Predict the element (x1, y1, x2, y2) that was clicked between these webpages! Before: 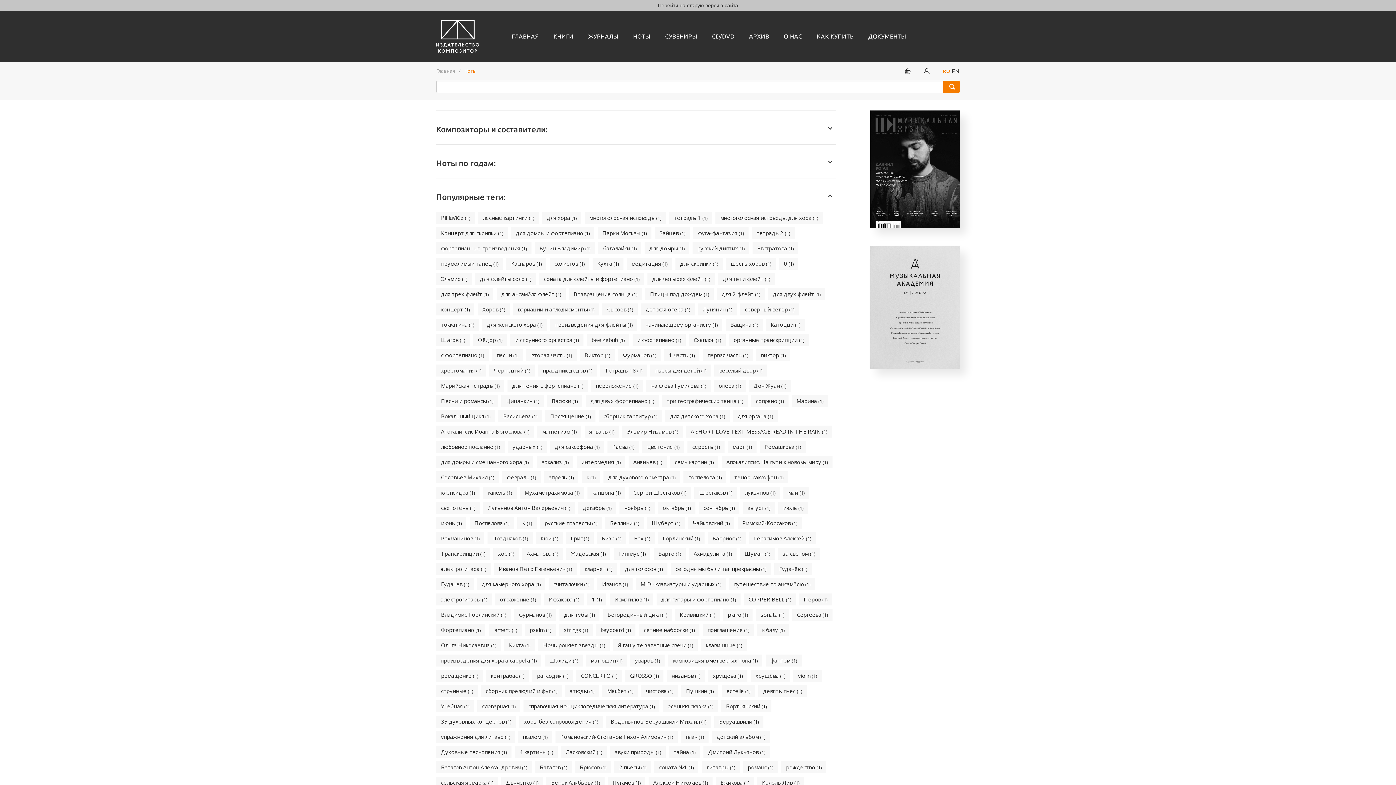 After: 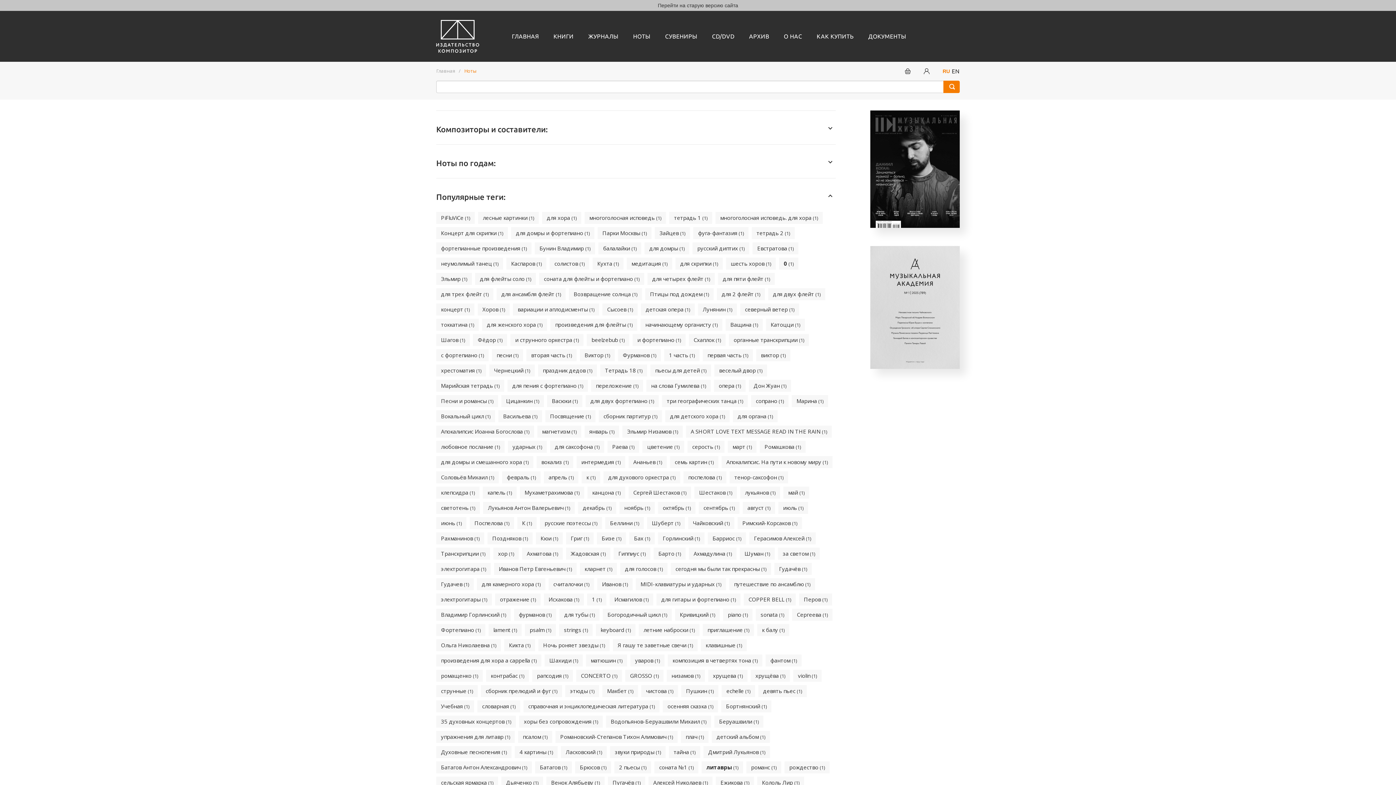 Action: label: литавры (1) bbox: (701, 761, 740, 773)